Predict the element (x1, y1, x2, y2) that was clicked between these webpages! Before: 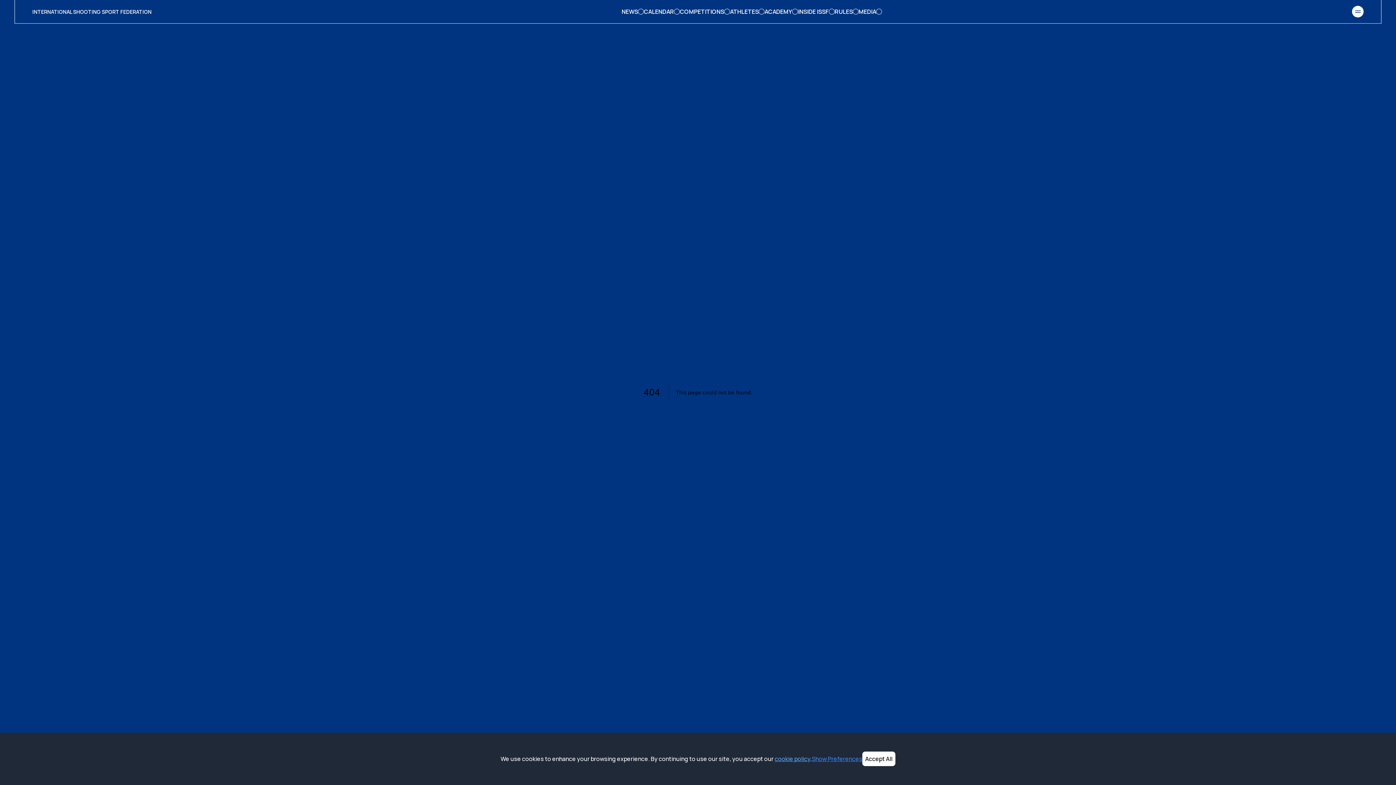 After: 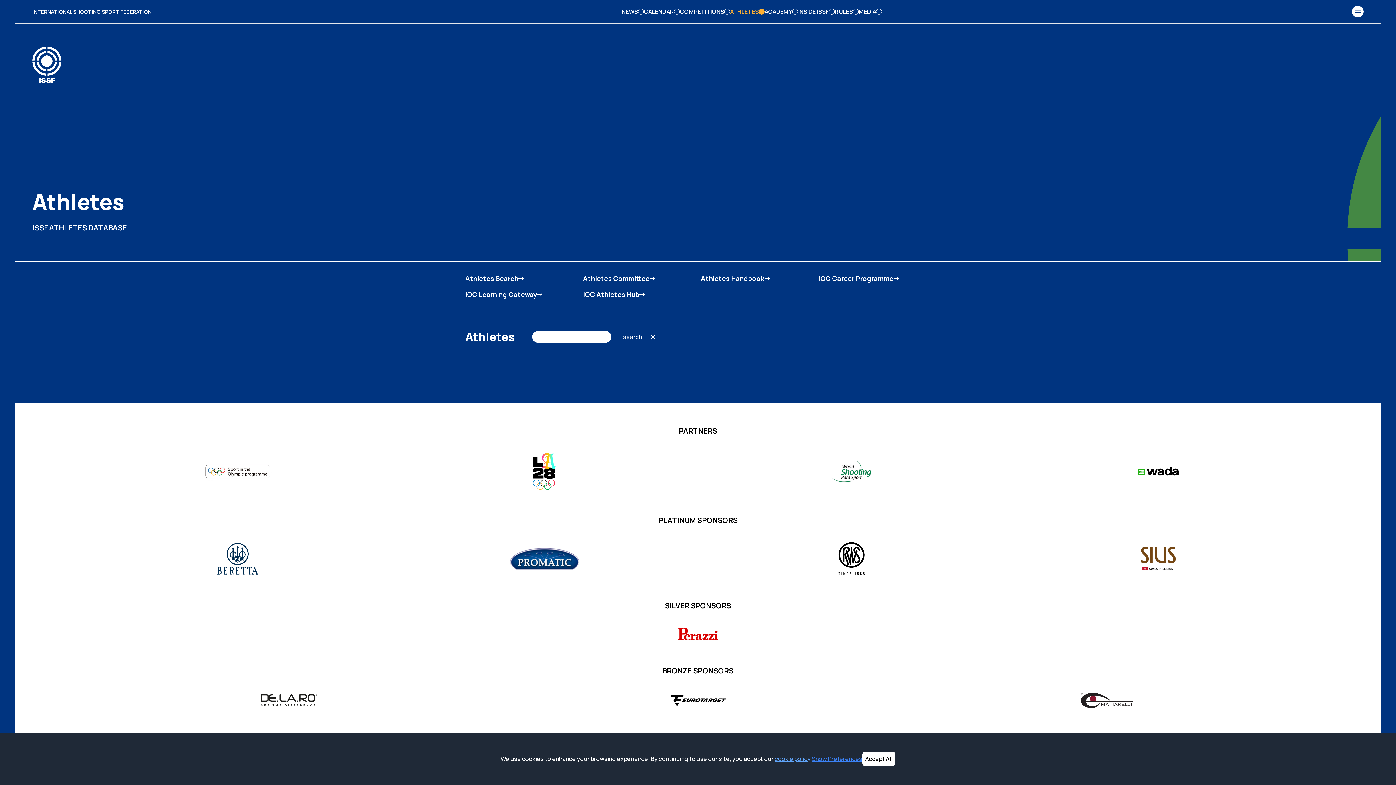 Action: label: ATHLETES bbox: (730, 7, 764, 16)